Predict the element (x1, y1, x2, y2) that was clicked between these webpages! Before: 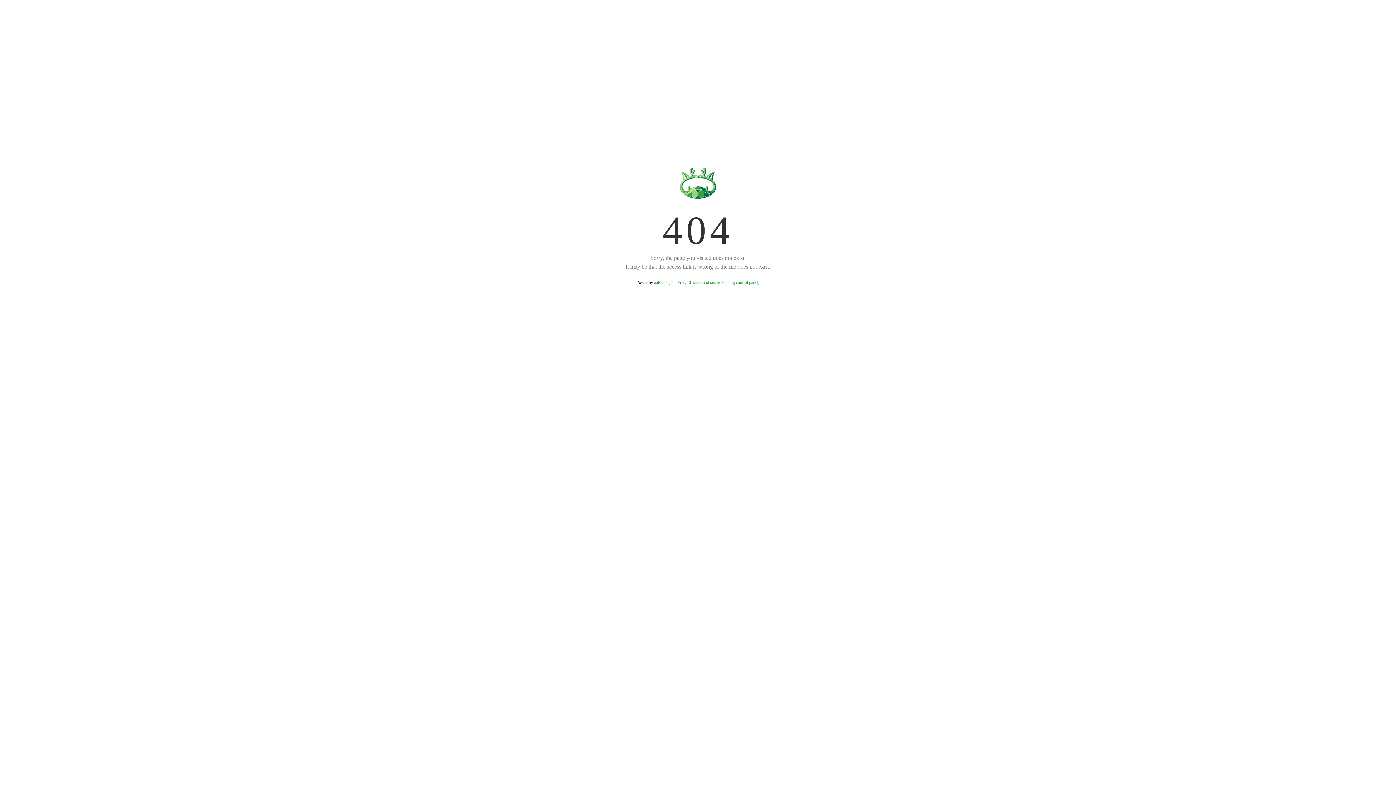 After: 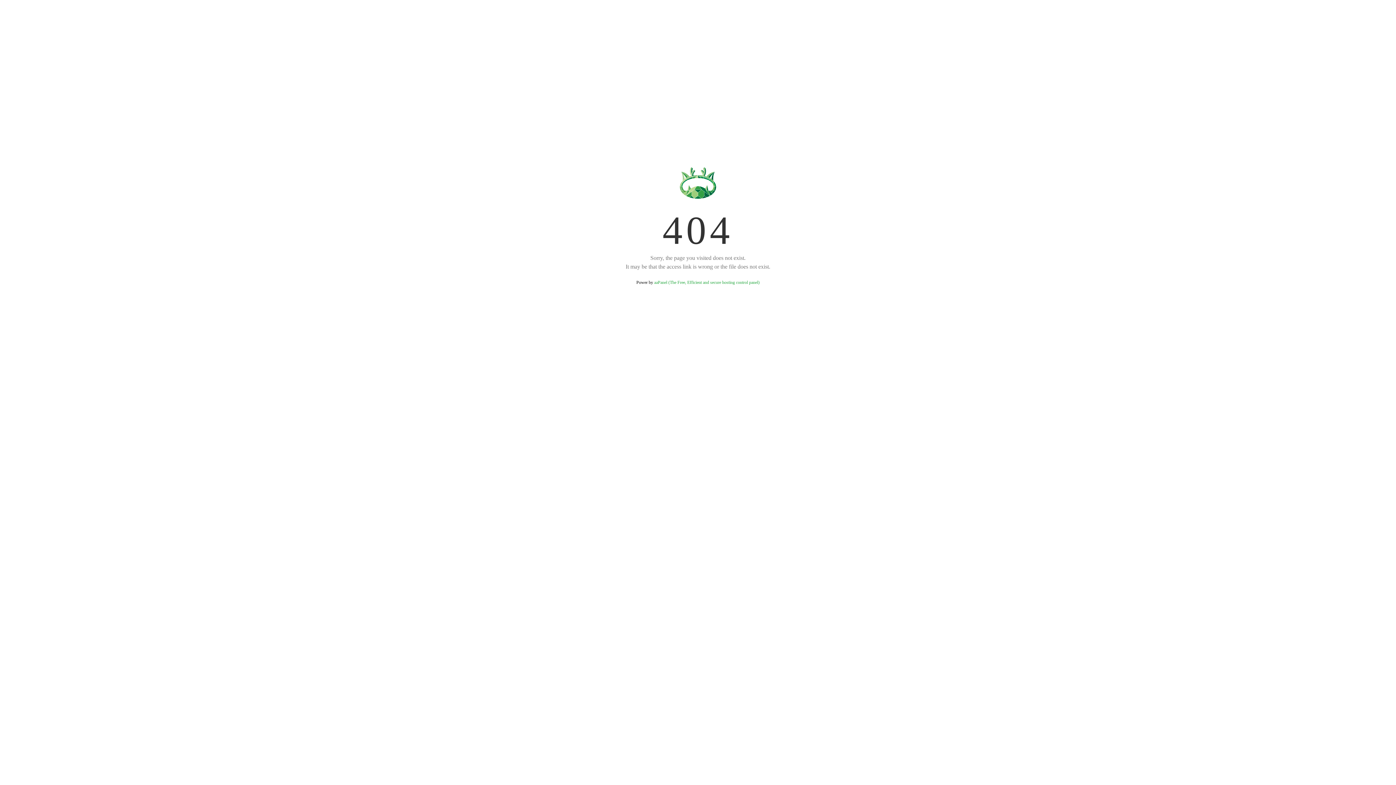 Action: bbox: (654, 280, 759, 285) label: aaPanel (The Free, Efficient and secure hosting control panel)